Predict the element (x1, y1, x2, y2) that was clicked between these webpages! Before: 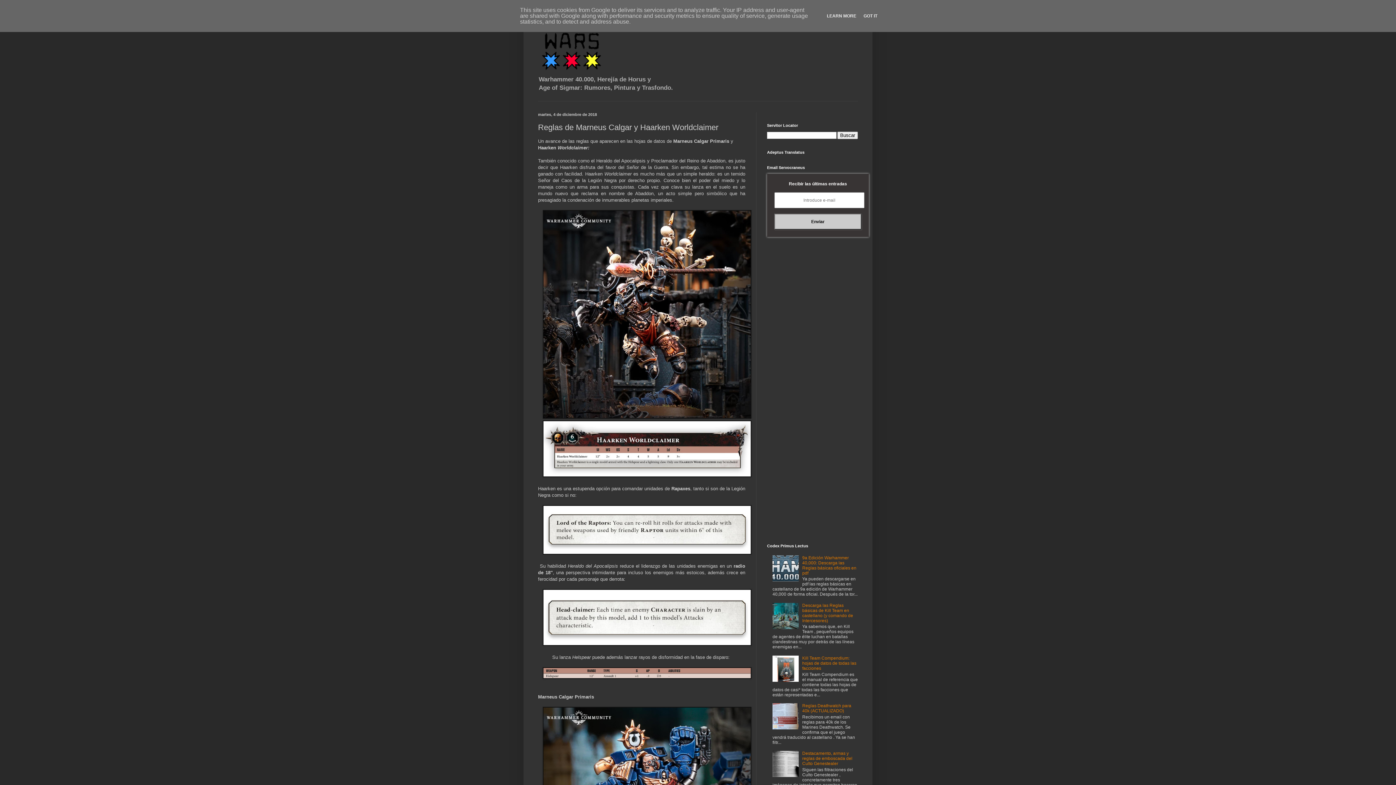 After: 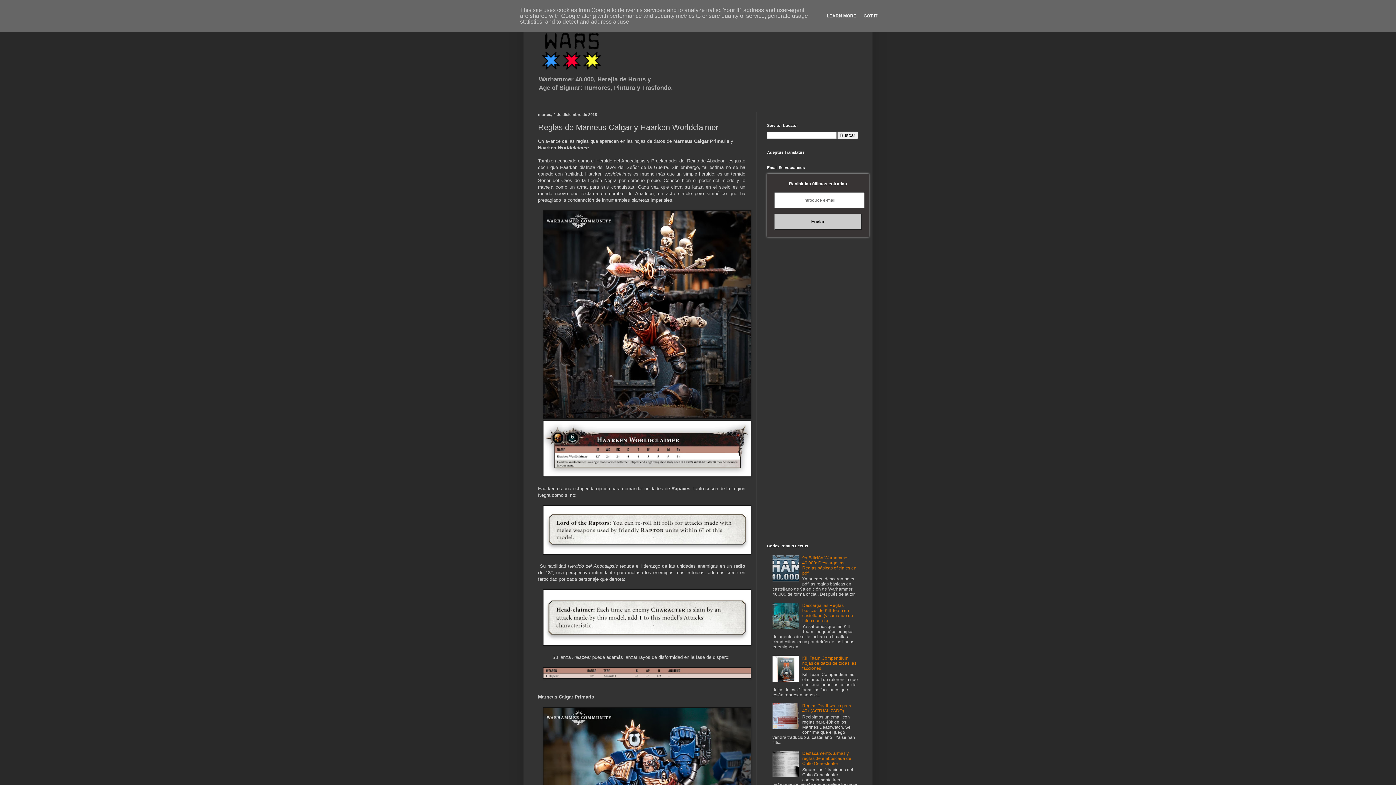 Action: bbox: (772, 678, 800, 683)